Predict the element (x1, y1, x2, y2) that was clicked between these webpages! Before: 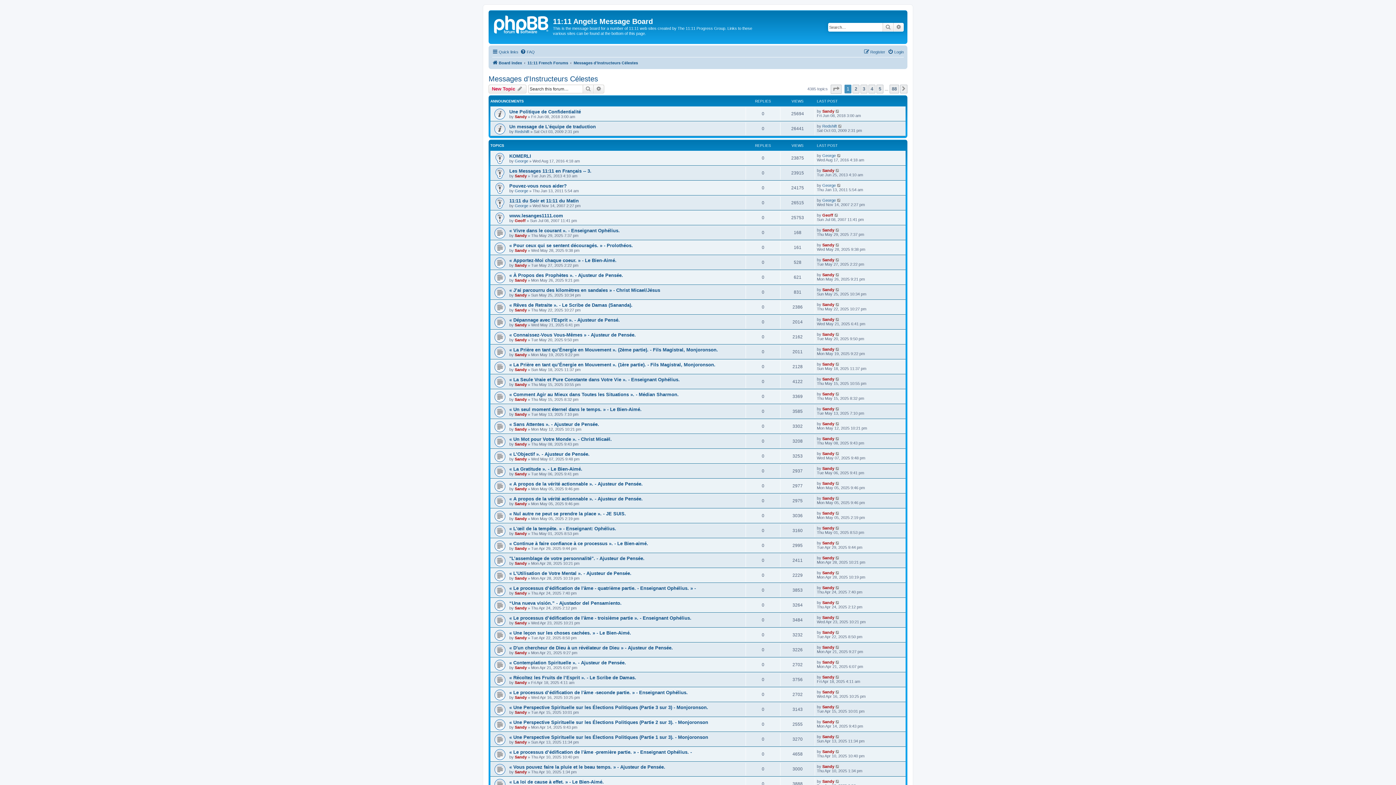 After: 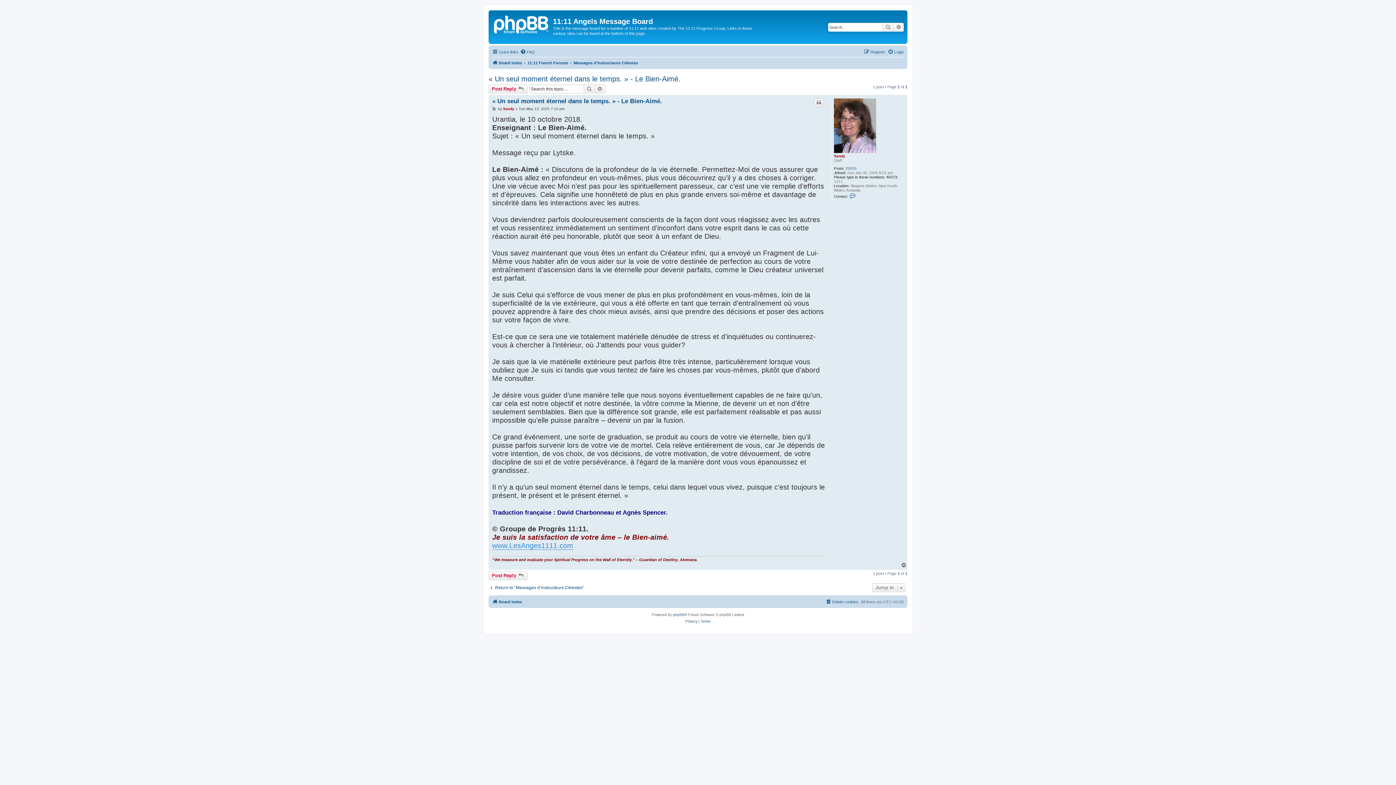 Action: bbox: (509, 406, 641, 412) label: « Un seul moment éternel dans le temps. » - Le Bien-Aimé.